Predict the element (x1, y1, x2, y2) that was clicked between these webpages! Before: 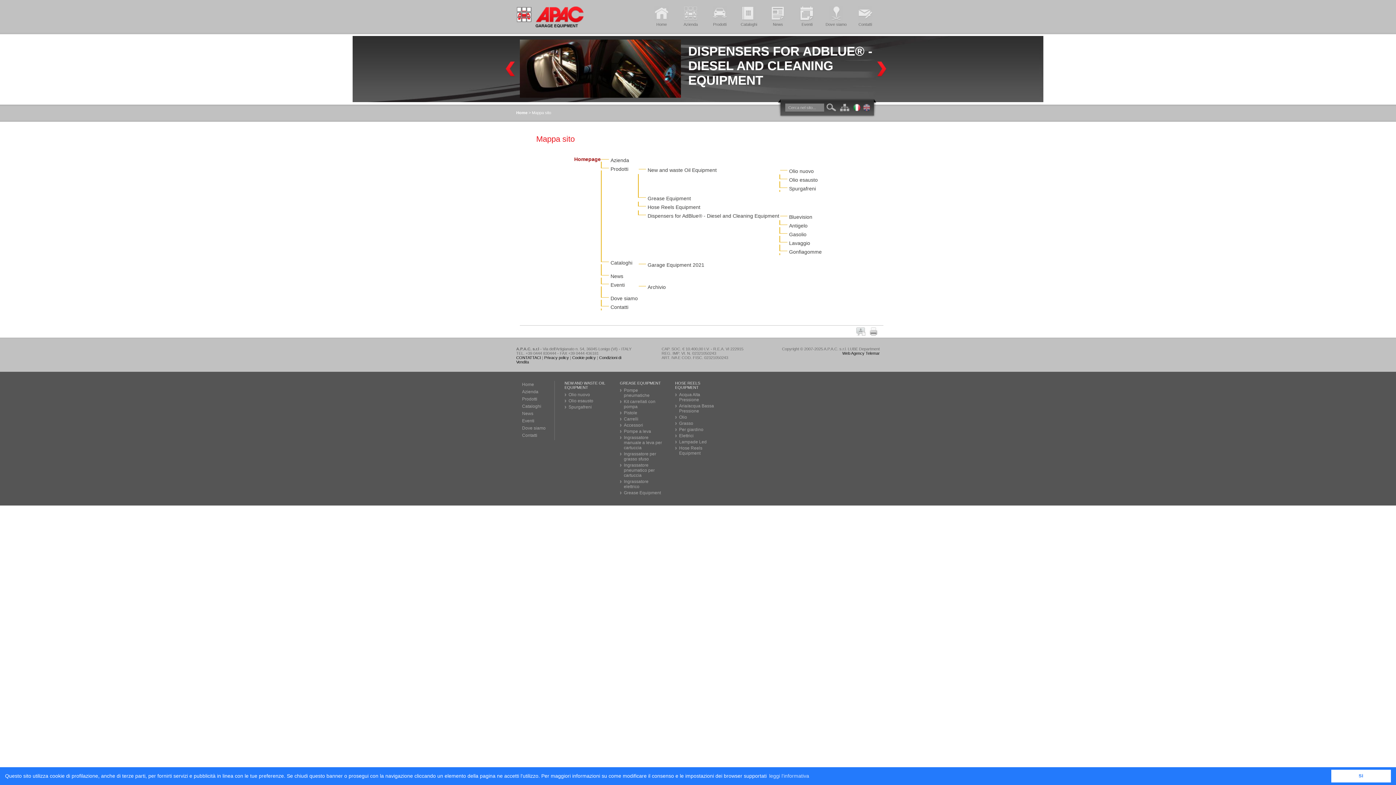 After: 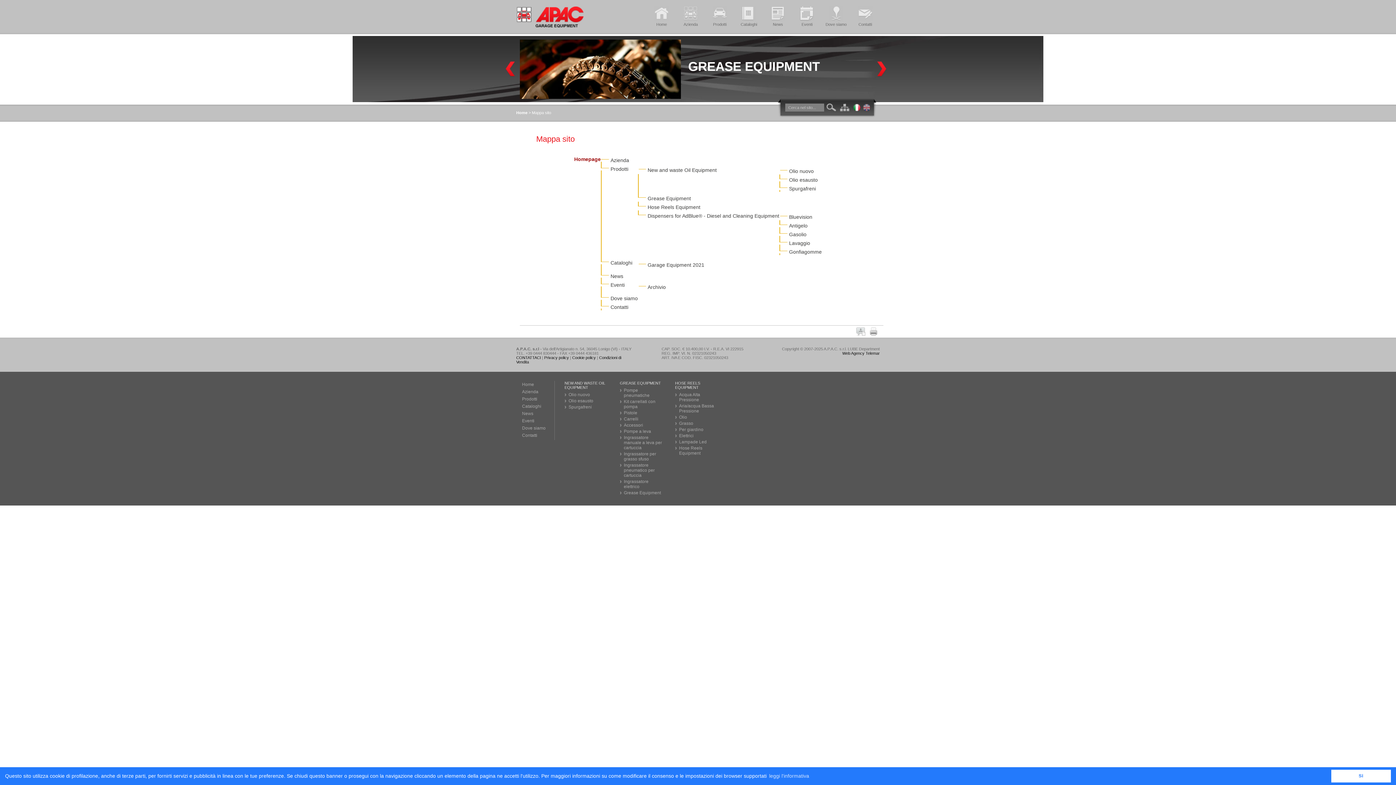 Action: bbox: (840, 107, 851, 113)